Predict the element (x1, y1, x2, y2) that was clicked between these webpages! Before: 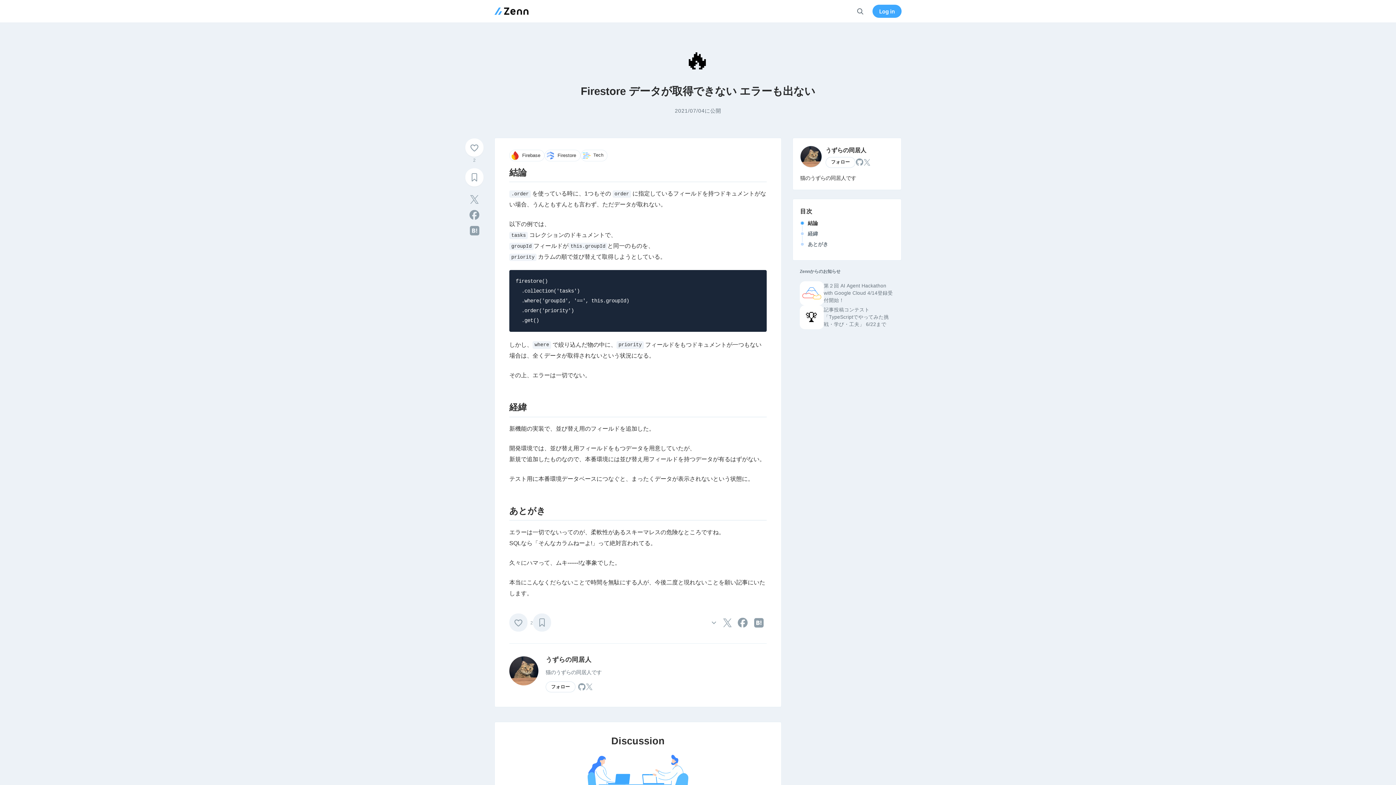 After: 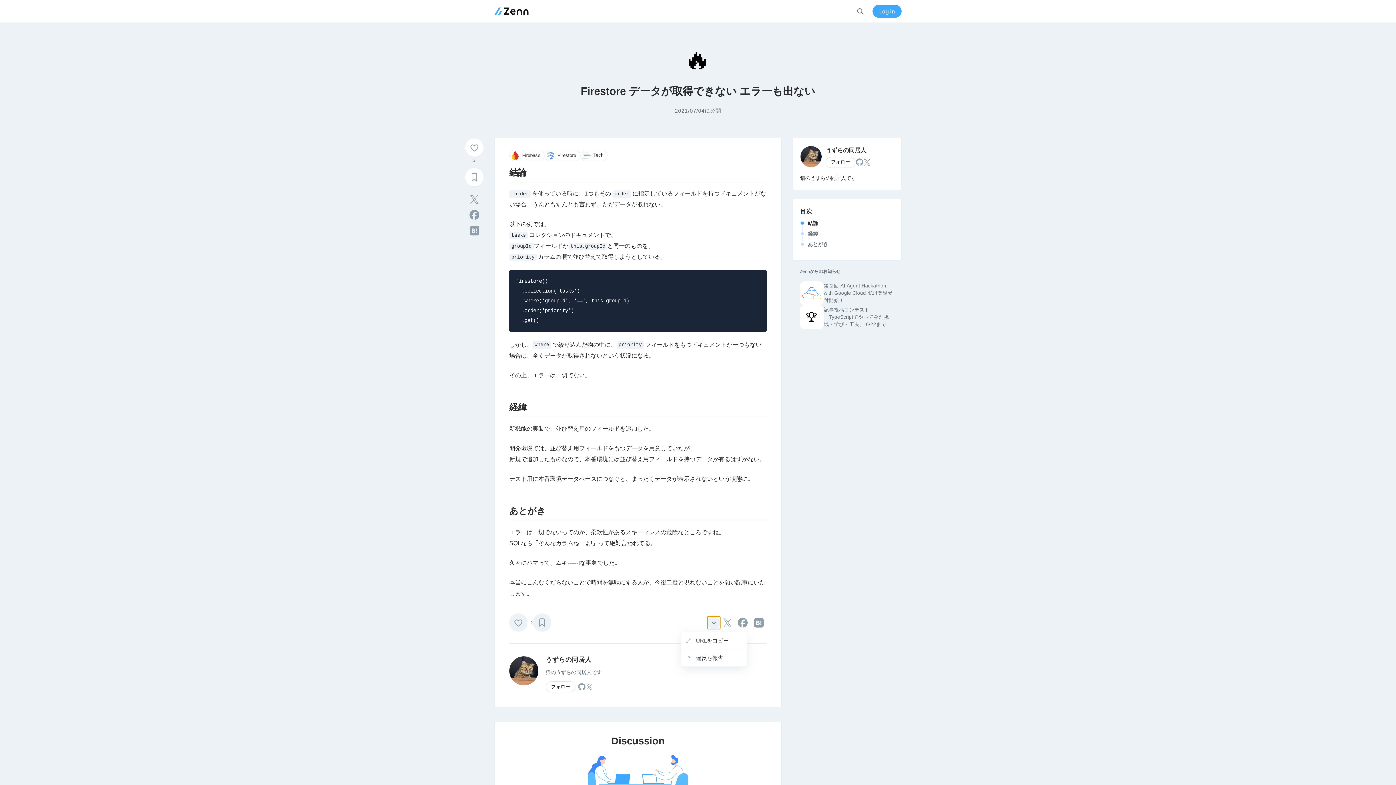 Action: bbox: (707, 616, 720, 629) label: その他の操作